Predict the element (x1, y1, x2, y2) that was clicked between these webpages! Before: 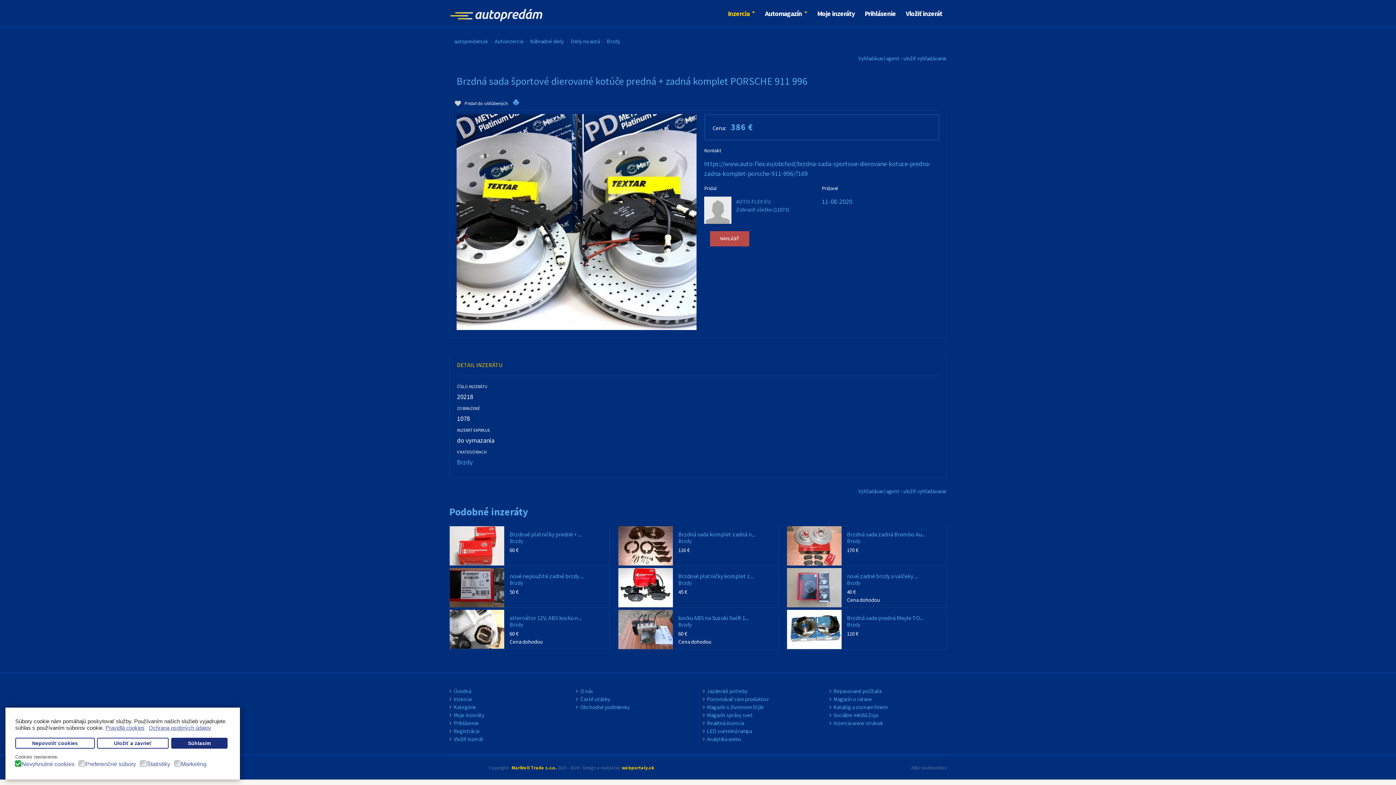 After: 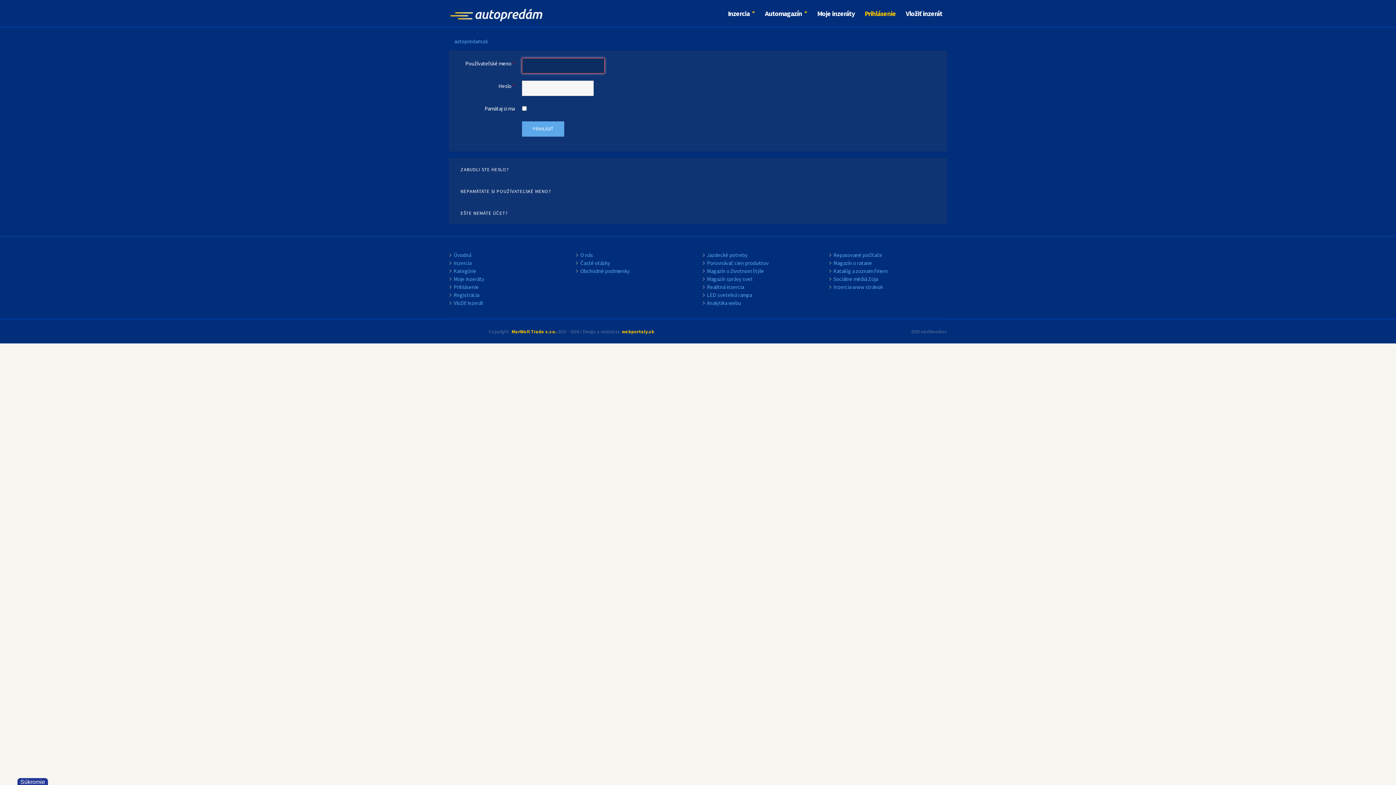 Action: label: Vyhľadávací agent - uložiť vyhľadávanie bbox: (858, 54, 946, 61)